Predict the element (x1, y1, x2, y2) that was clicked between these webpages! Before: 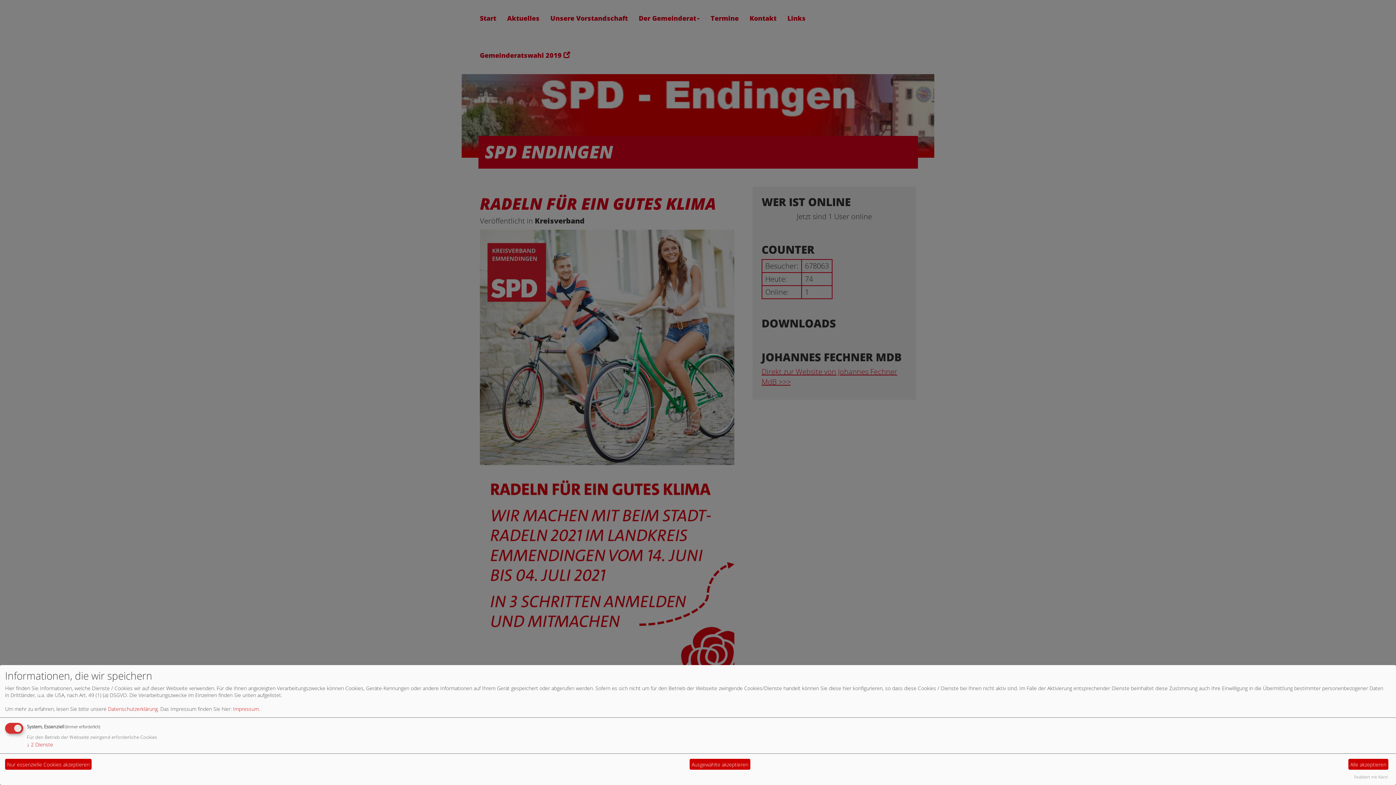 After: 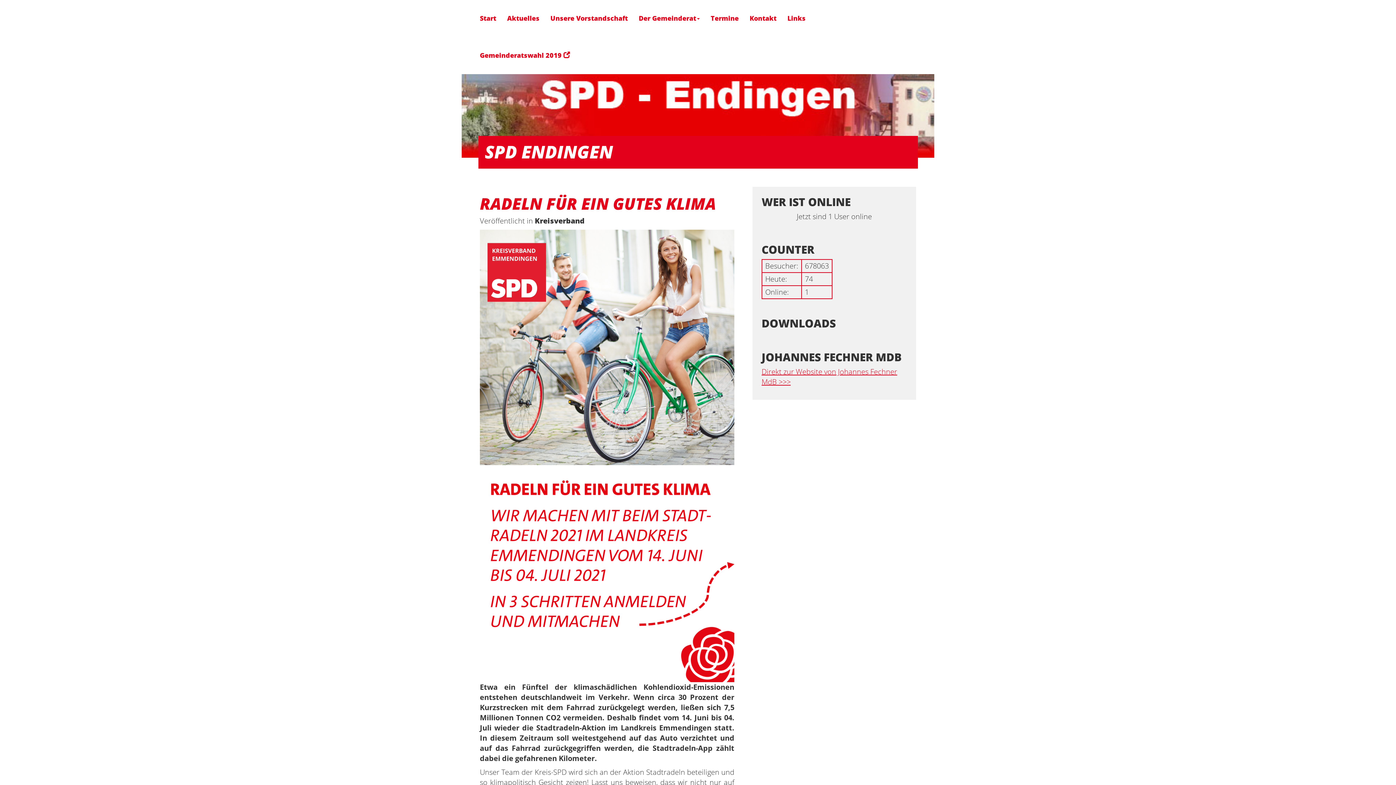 Action: bbox: (689, 759, 750, 770) label: Ausgewählte akzeptieren